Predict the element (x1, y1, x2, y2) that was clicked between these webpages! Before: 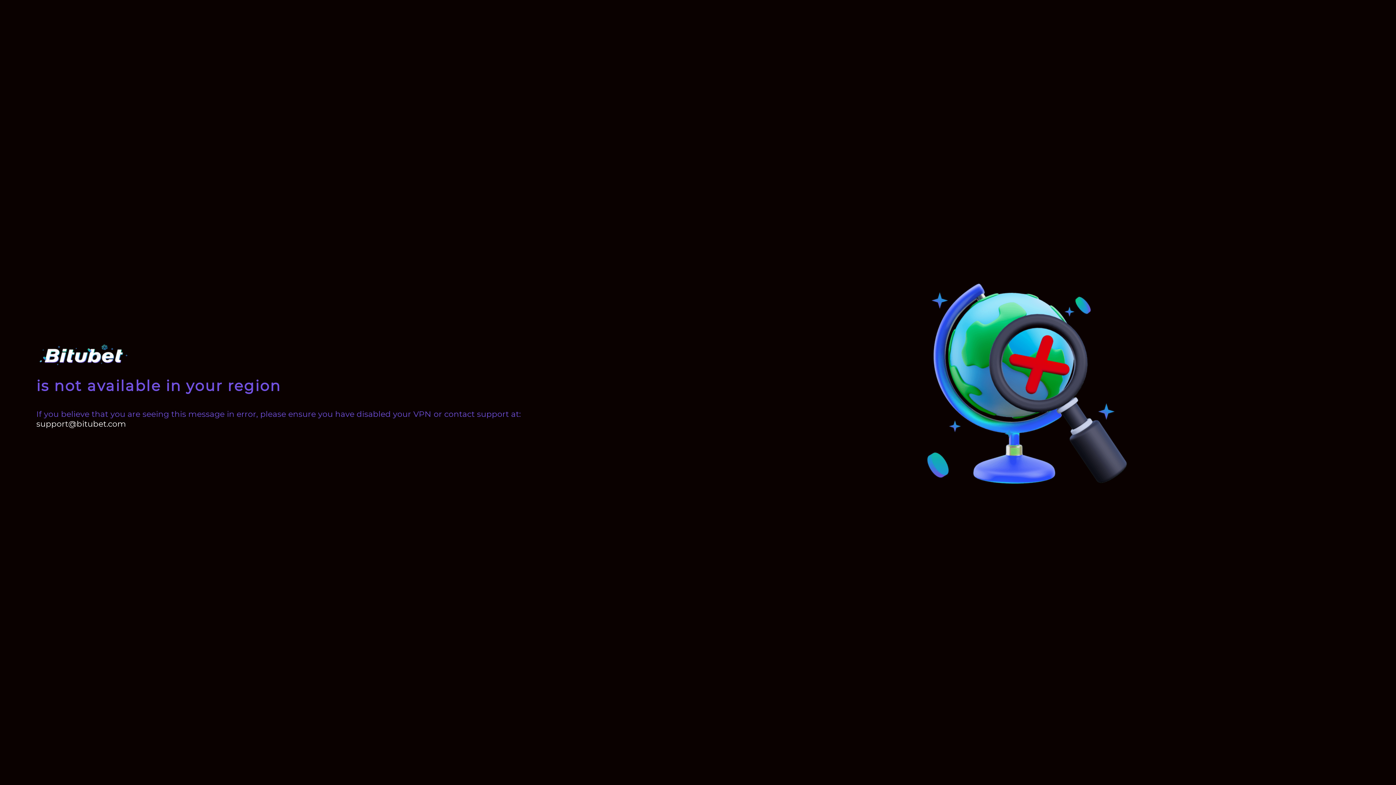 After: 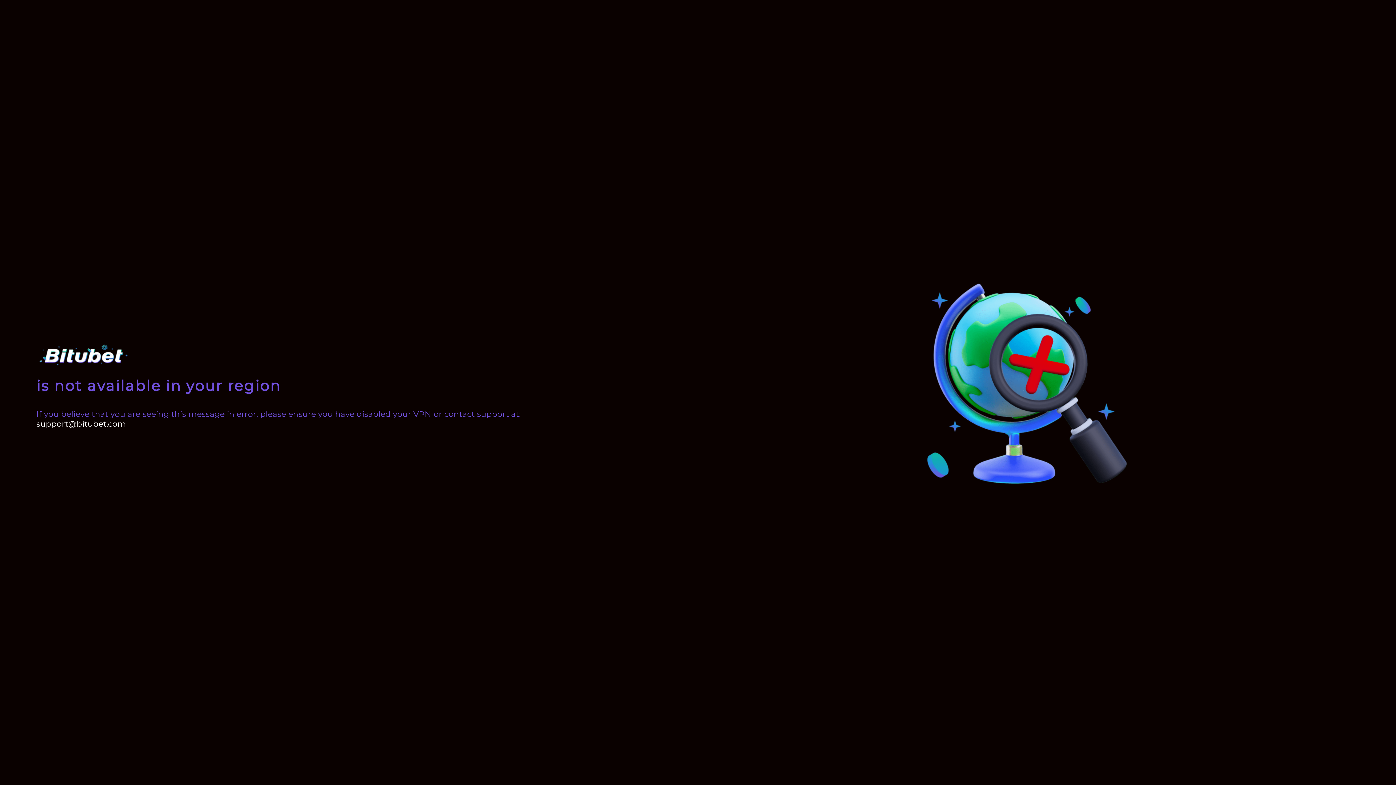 Action: label: support@bitubet.com bbox: (36, 419, 126, 436)